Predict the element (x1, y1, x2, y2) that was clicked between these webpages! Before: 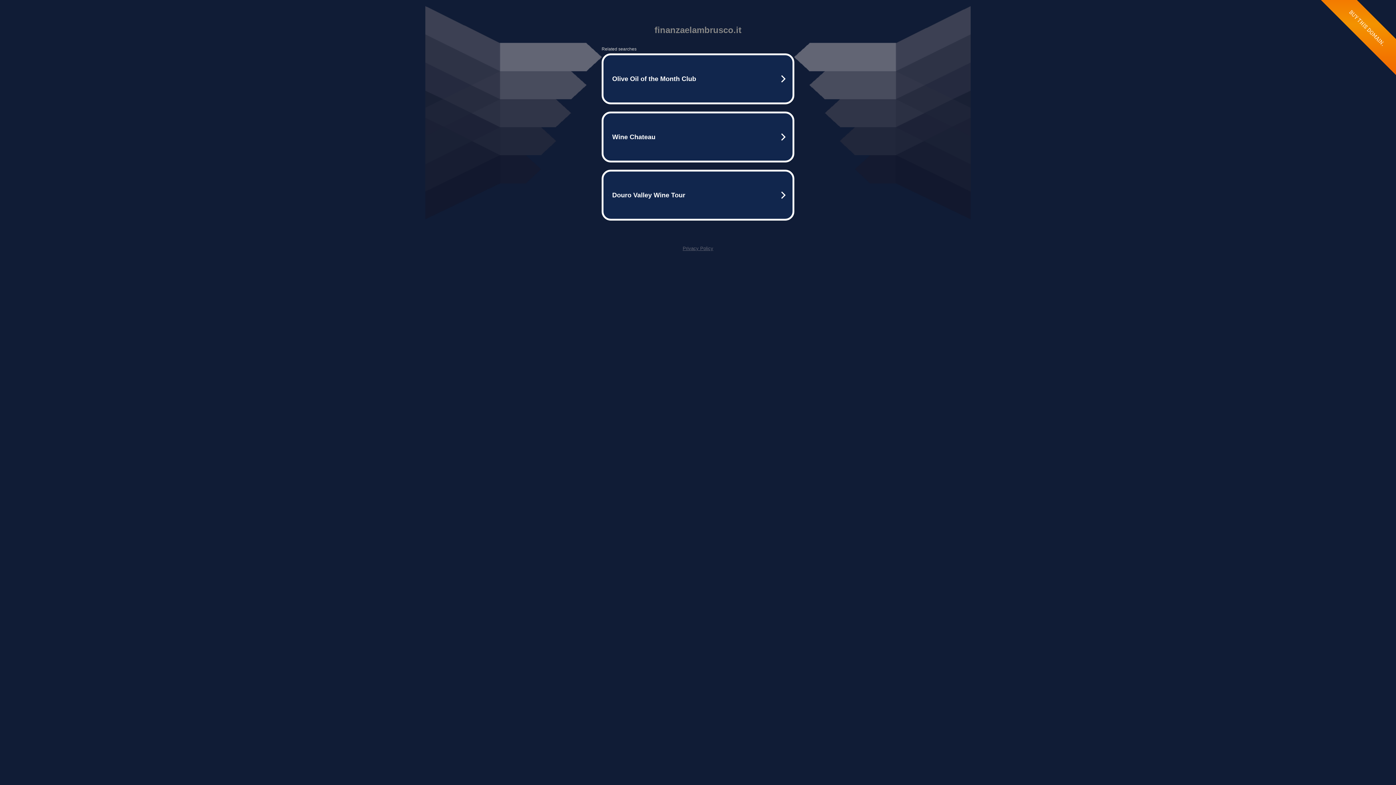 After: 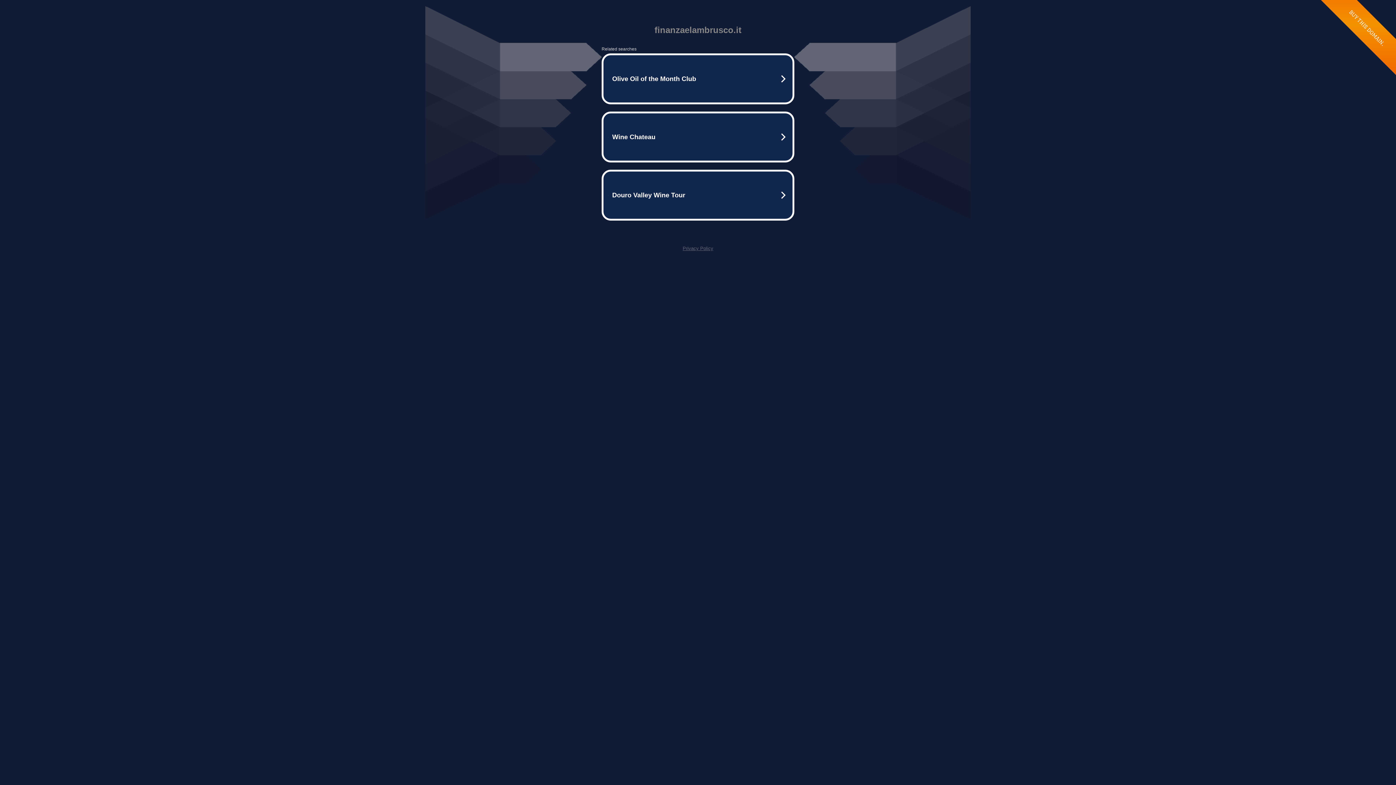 Action: bbox: (682, 245, 713, 251) label: Privacy Policy